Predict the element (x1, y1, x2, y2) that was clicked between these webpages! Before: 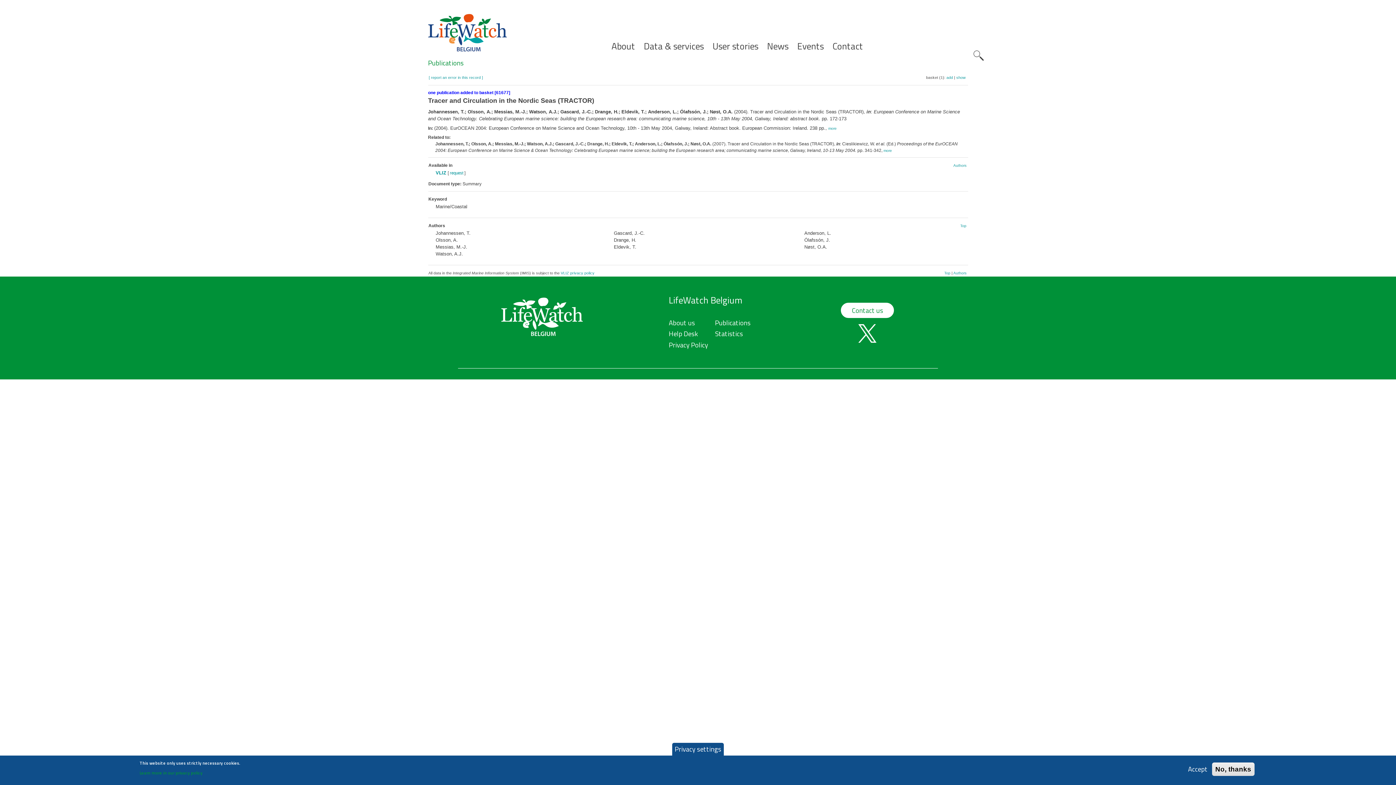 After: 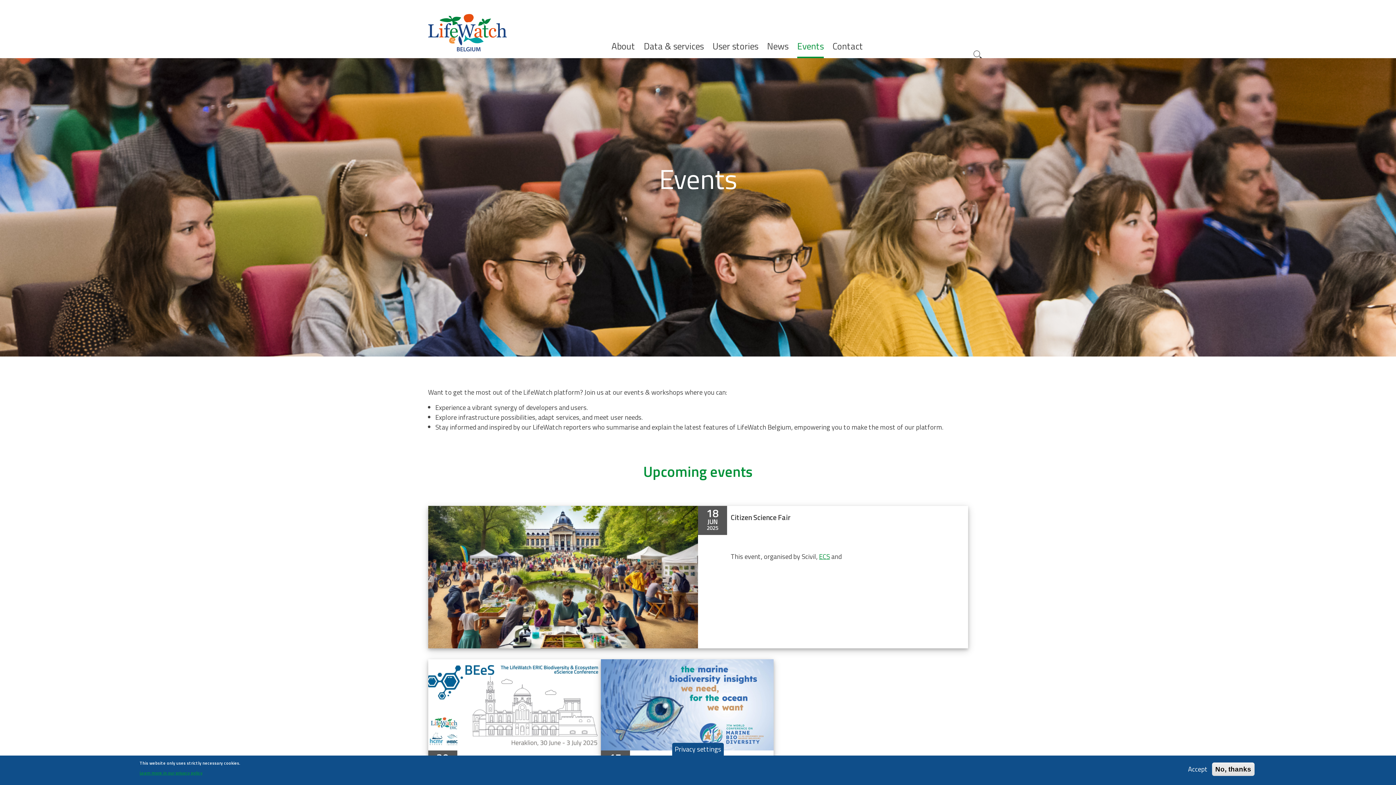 Action: bbox: (797, 39, 824, 58) label: Events